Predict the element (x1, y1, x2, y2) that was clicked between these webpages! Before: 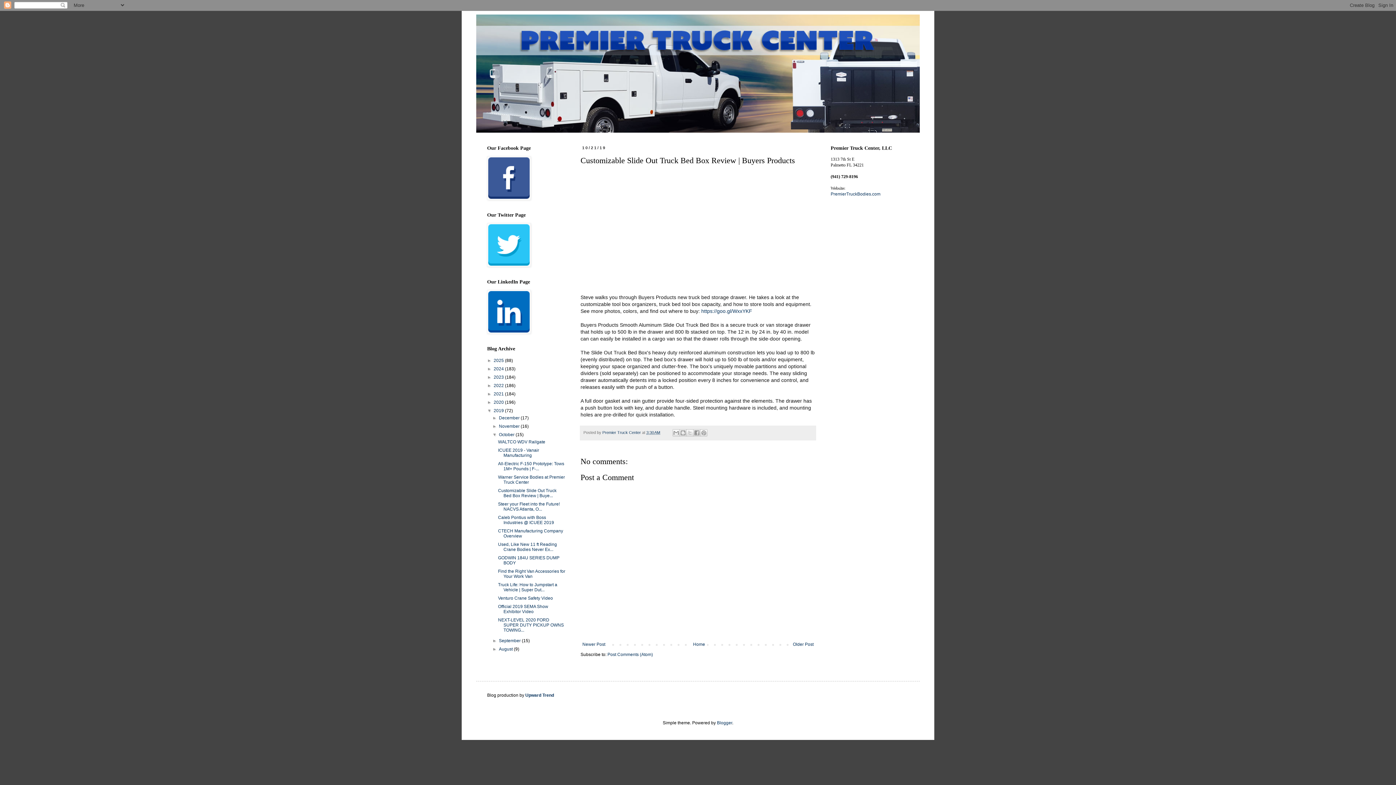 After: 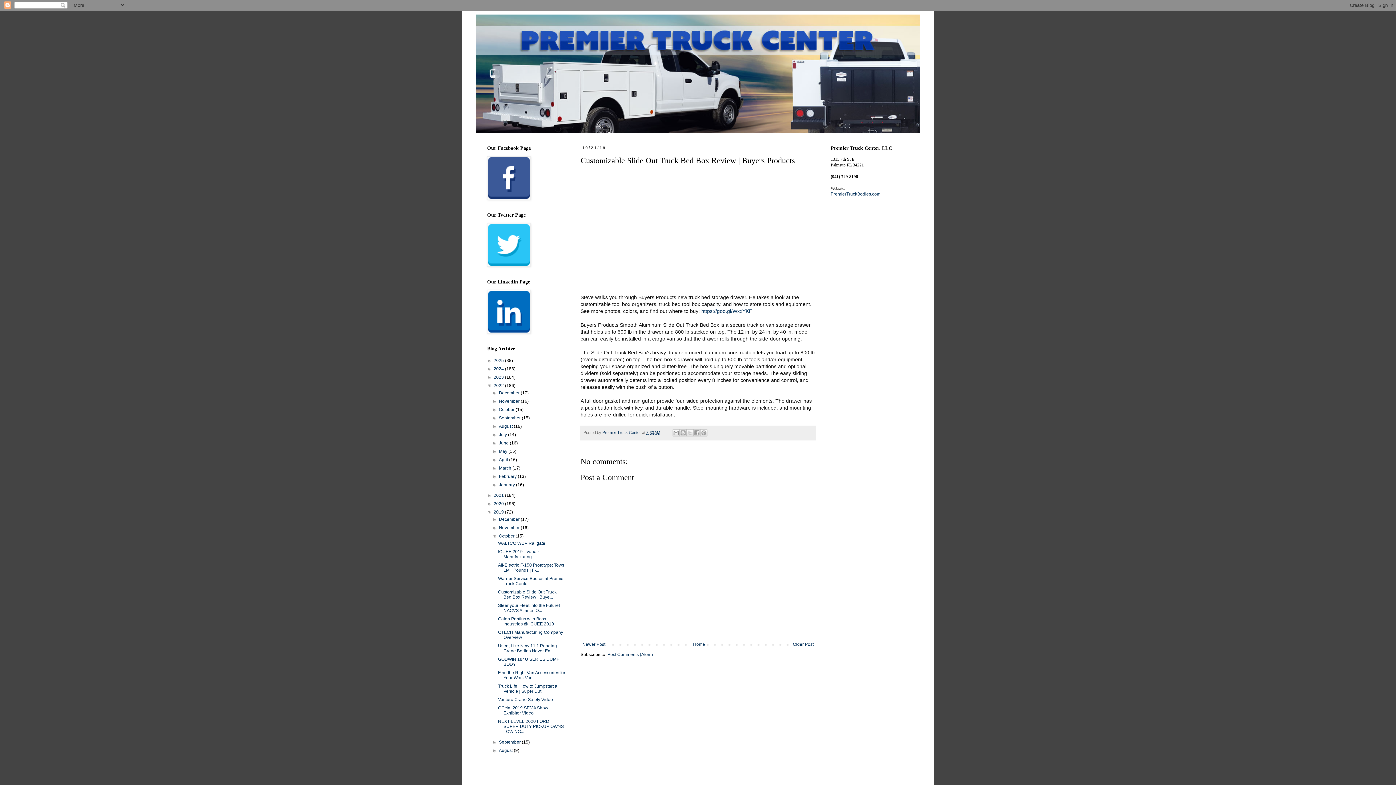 Action: label: ►   bbox: (487, 383, 493, 388)